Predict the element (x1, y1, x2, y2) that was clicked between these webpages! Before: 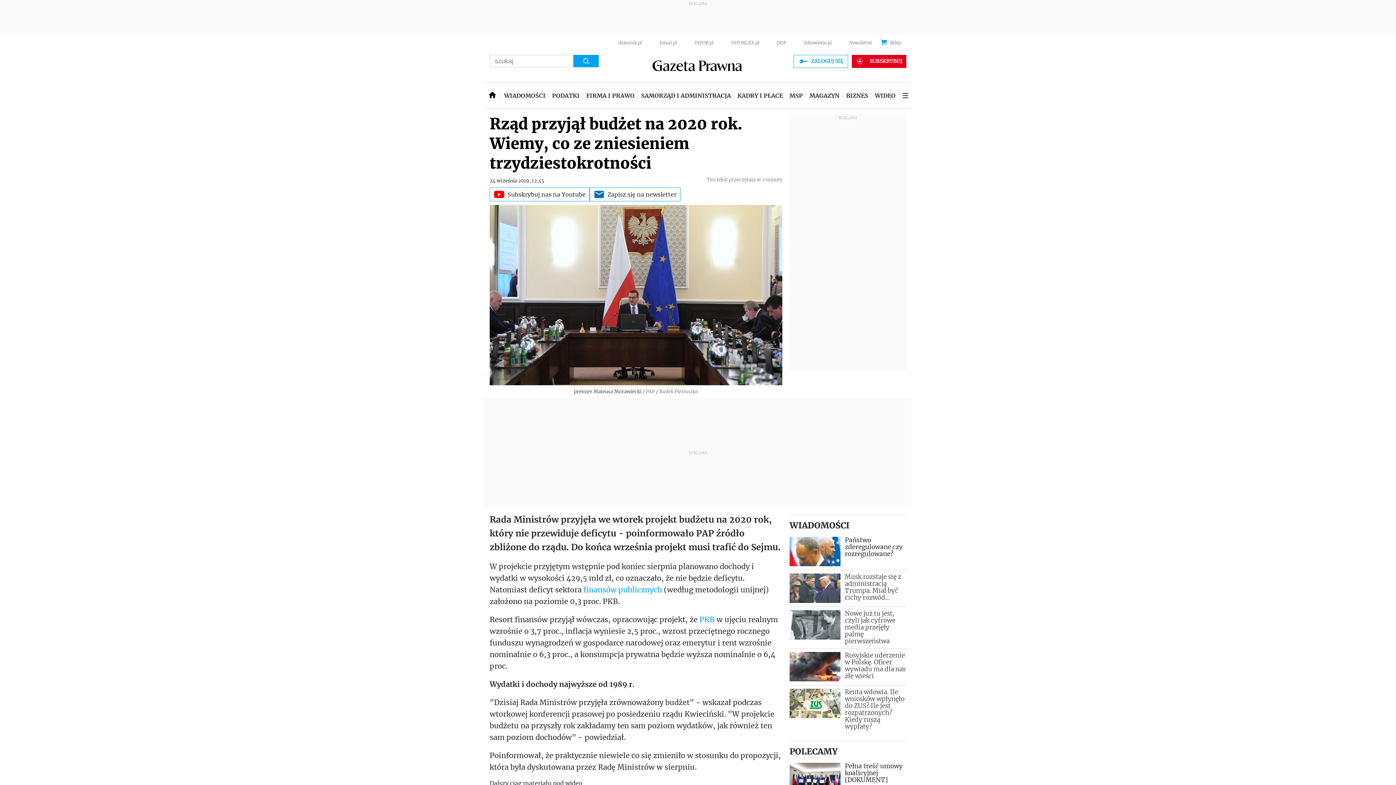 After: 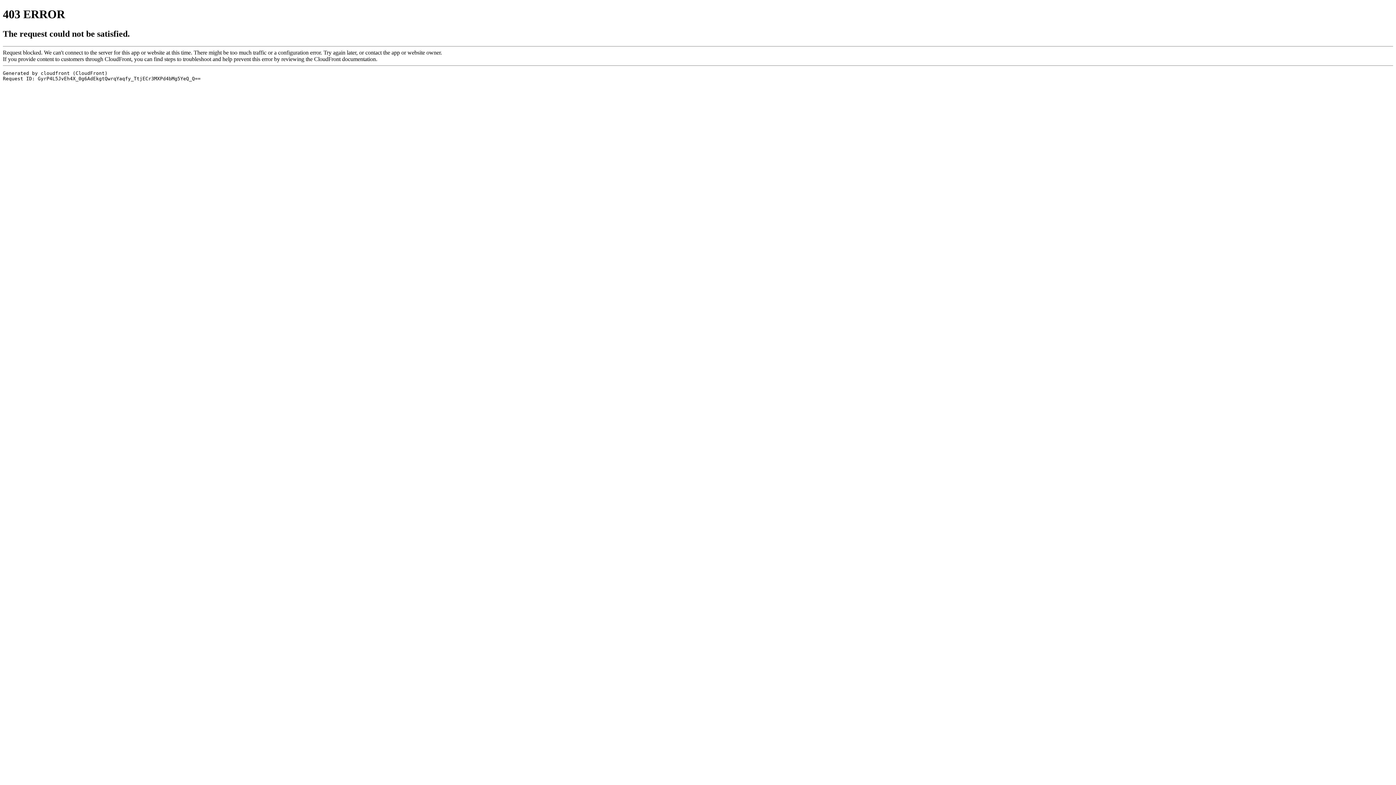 Action: bbox: (789, 689, 906, 730) label: Renta wdowia. Ile wniosków wpłynęło do ZUS? Ile jest rozpatrzonych? Kiedy ruszą wypłaty?